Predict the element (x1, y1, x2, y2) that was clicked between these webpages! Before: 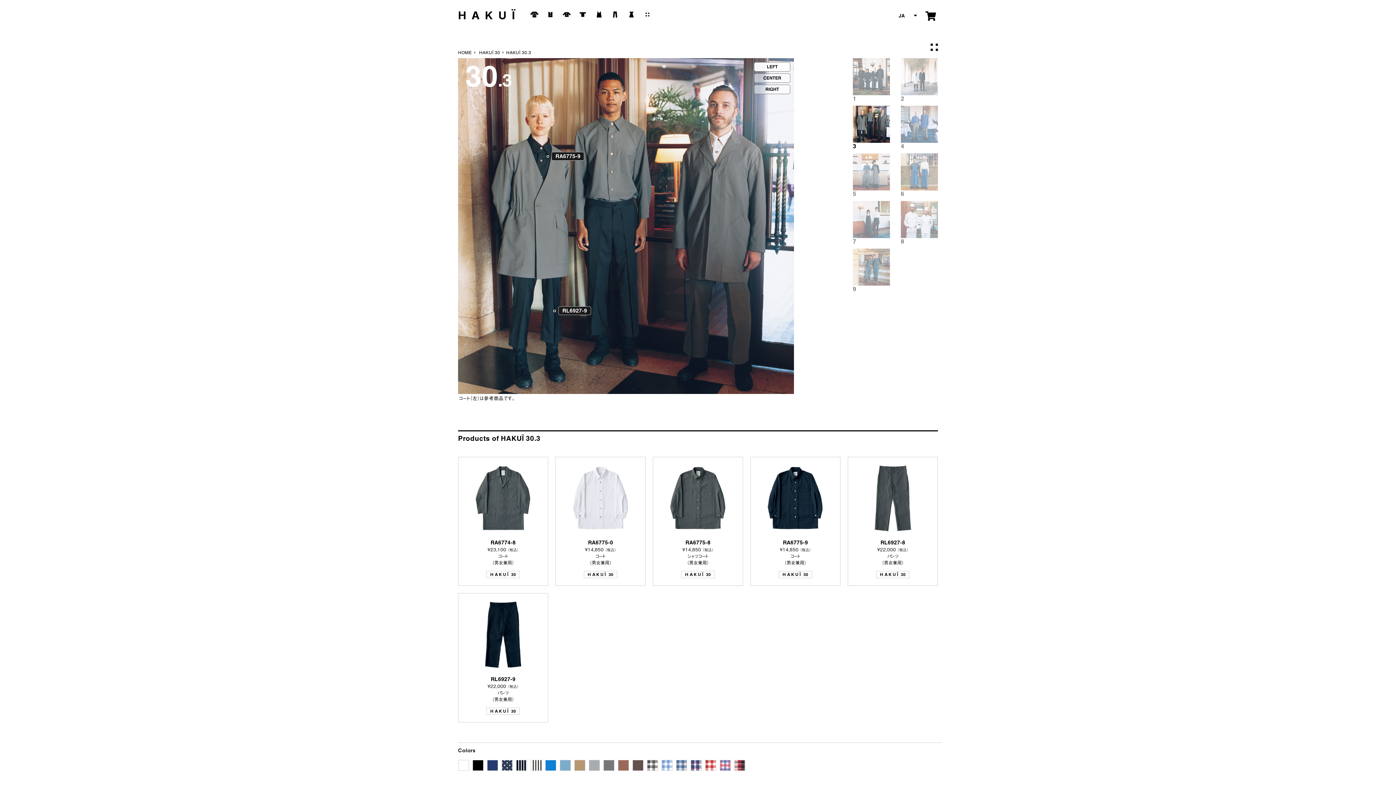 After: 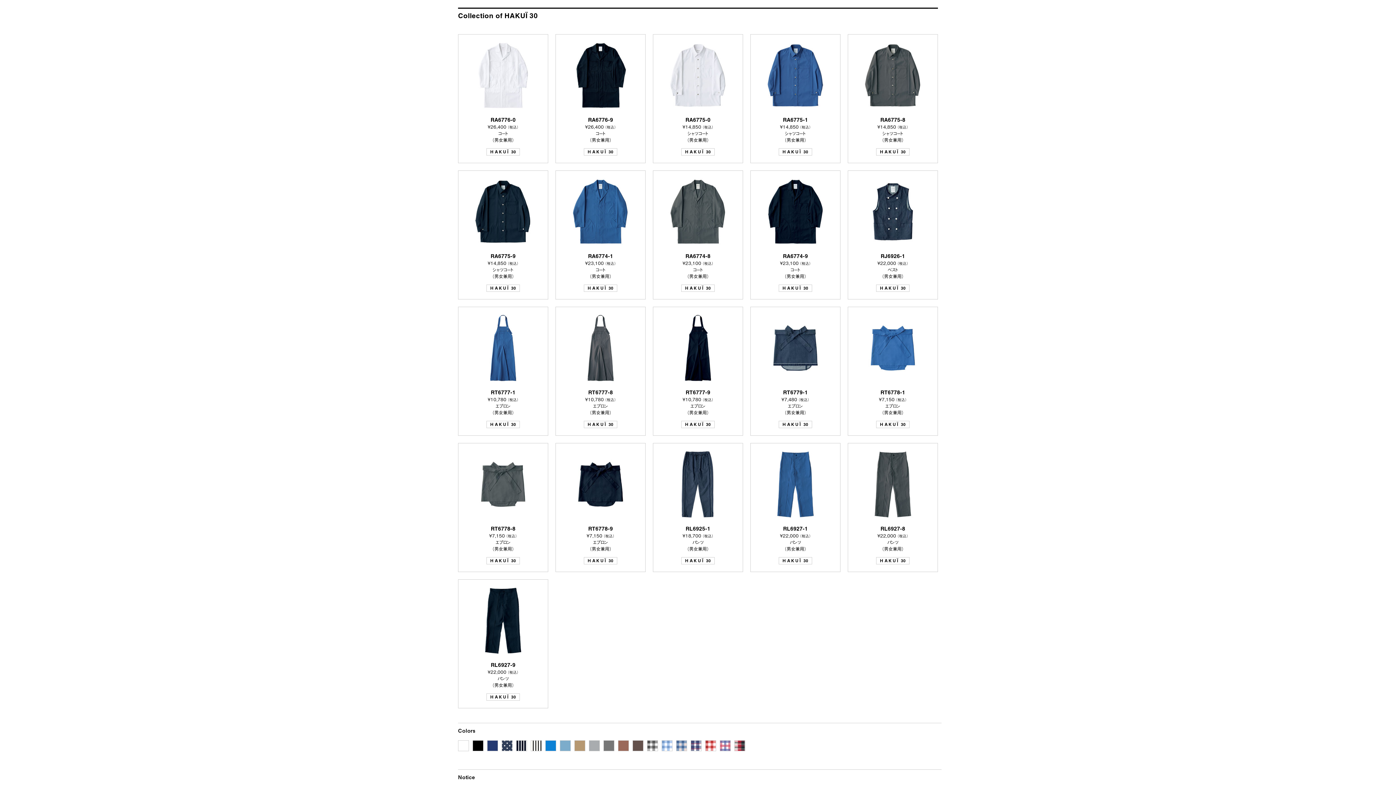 Action: label: HAKUÏ 30 bbox: (681, 571, 714, 578)